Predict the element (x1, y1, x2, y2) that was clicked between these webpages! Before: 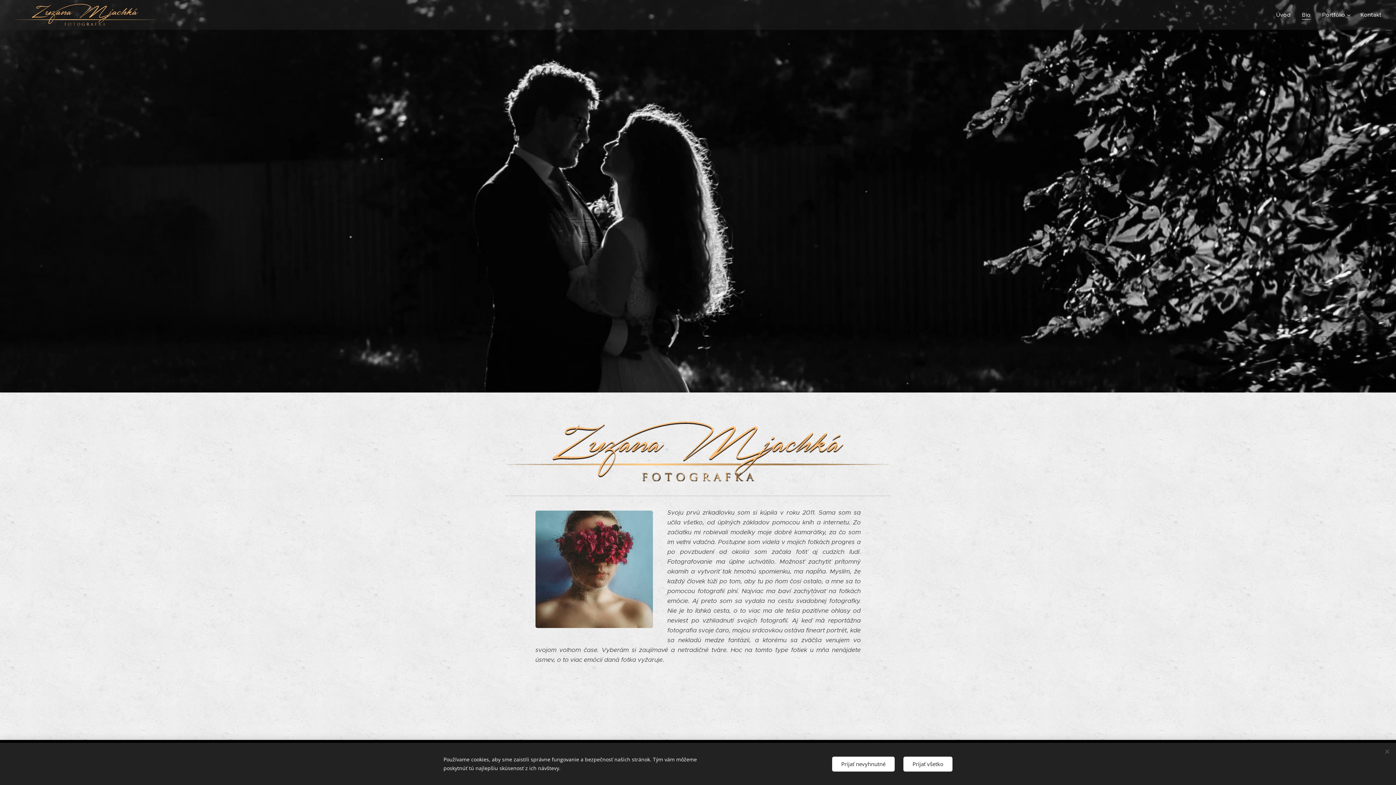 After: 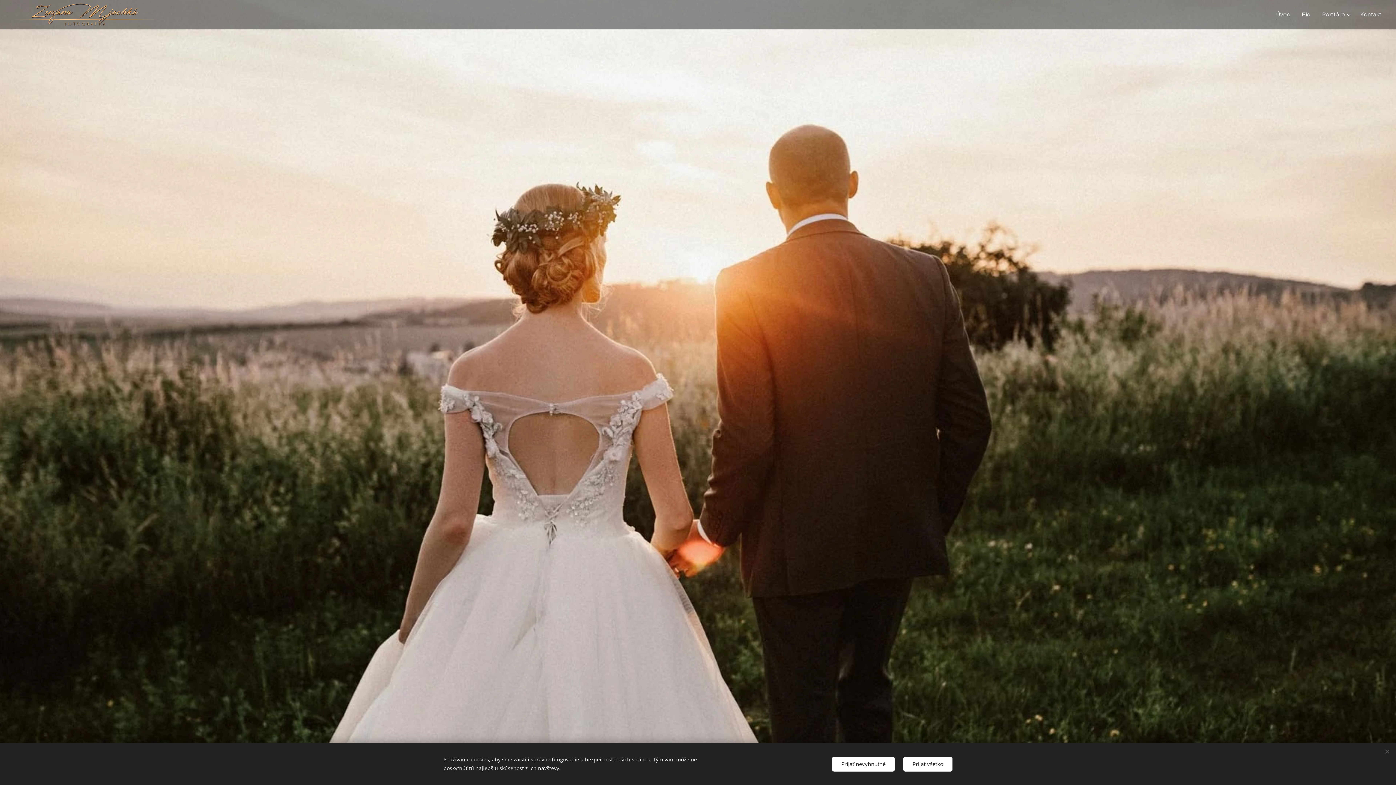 Action: bbox: (14, 2, 160, 26) label: 	